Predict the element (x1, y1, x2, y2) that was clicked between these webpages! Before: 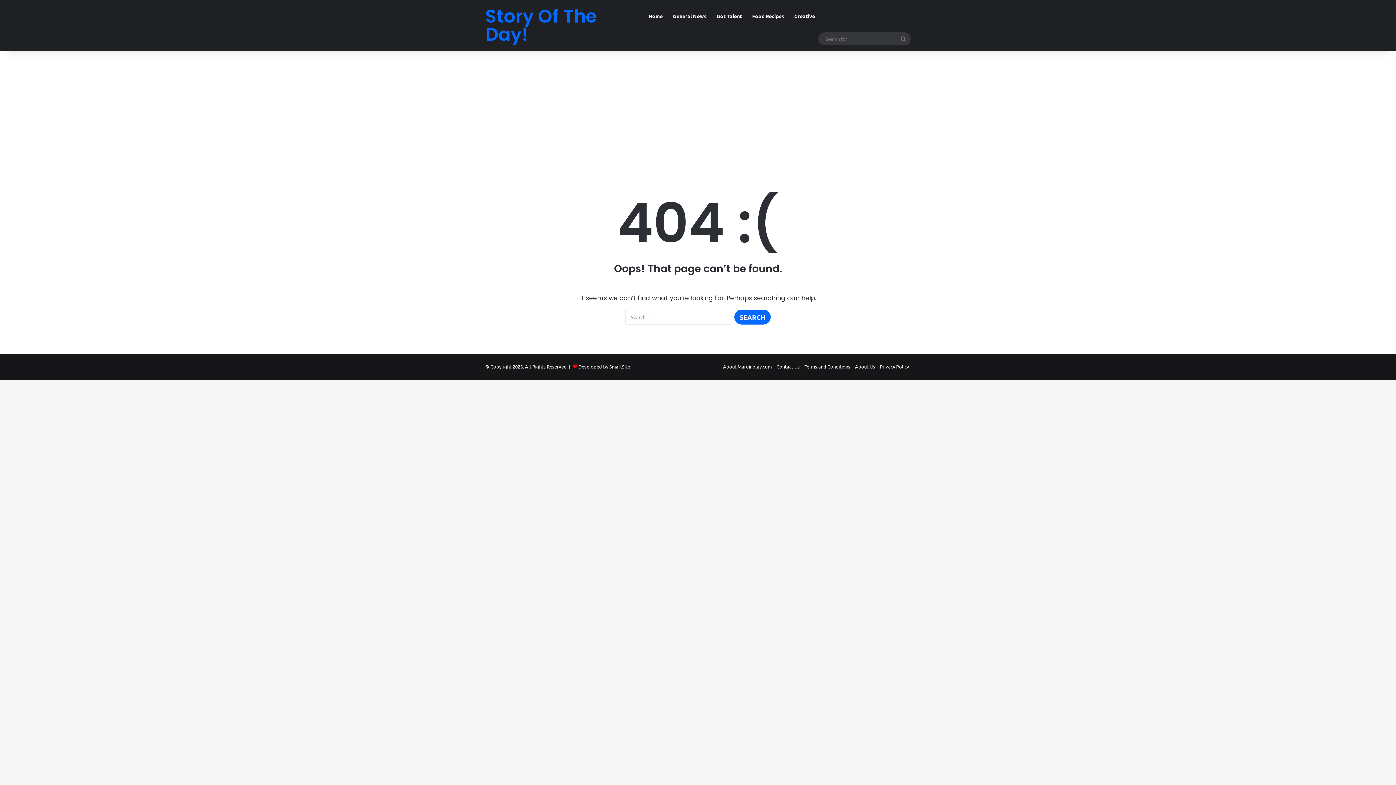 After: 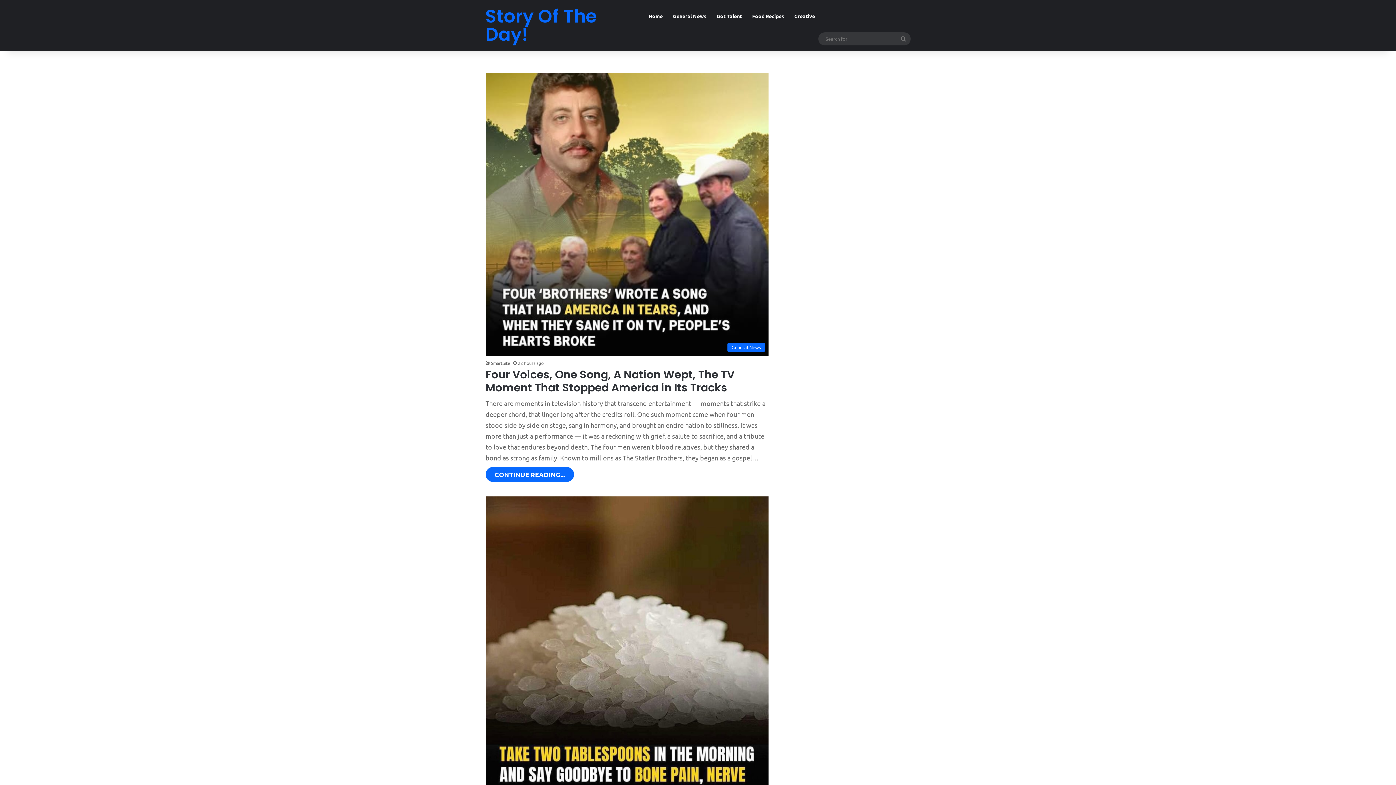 Action: label: SEARCH FOR bbox: (896, 32, 910, 45)